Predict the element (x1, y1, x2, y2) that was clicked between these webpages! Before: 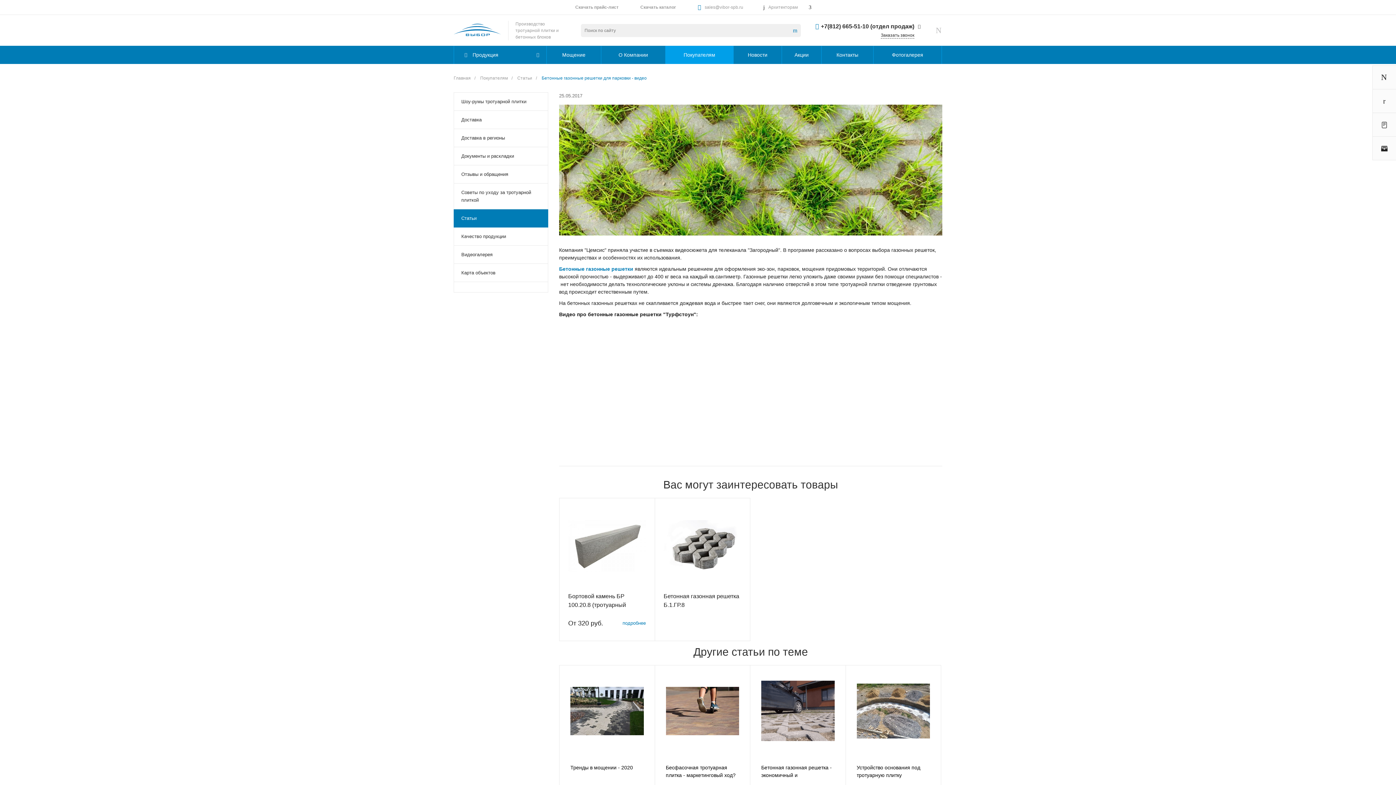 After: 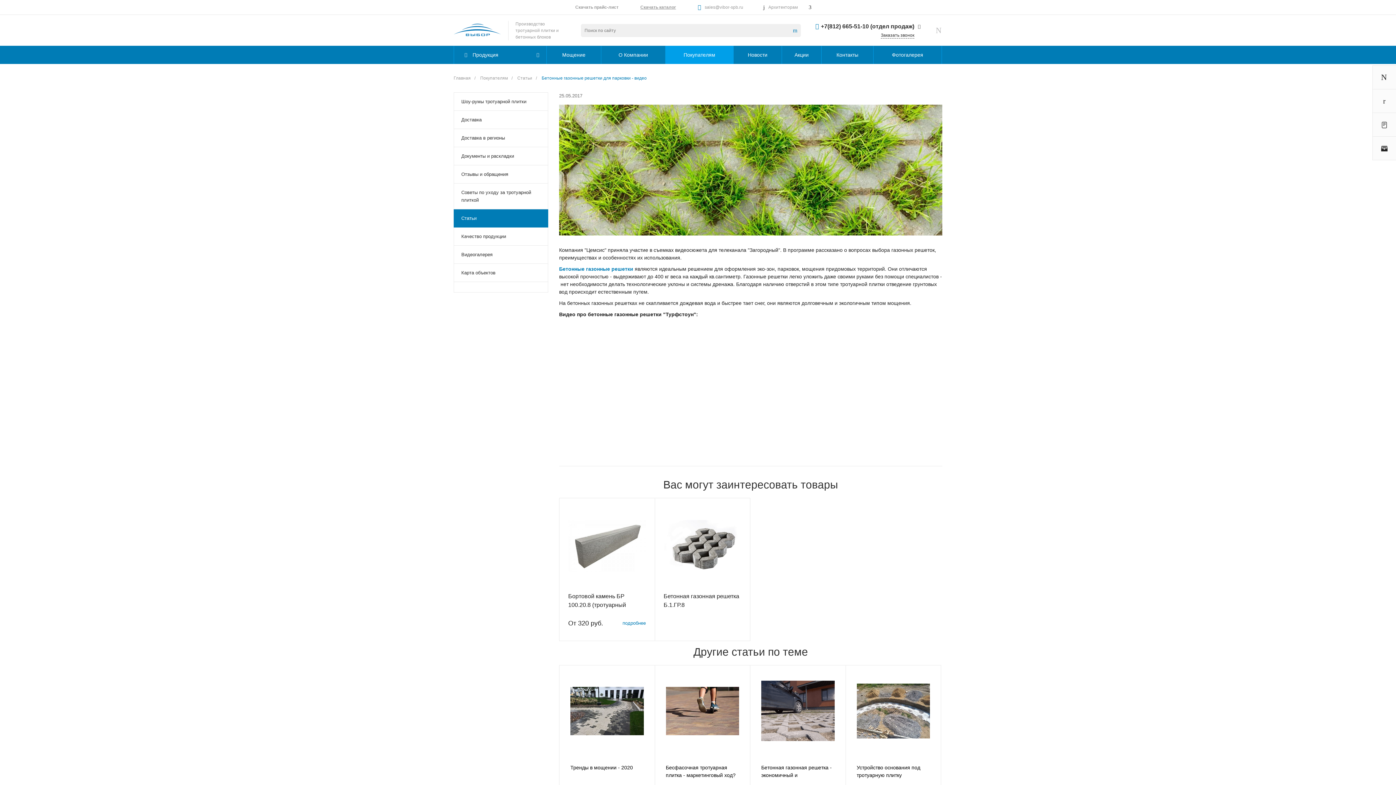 Action: label: Скачать каталог bbox: (640, 4, 676, 10)